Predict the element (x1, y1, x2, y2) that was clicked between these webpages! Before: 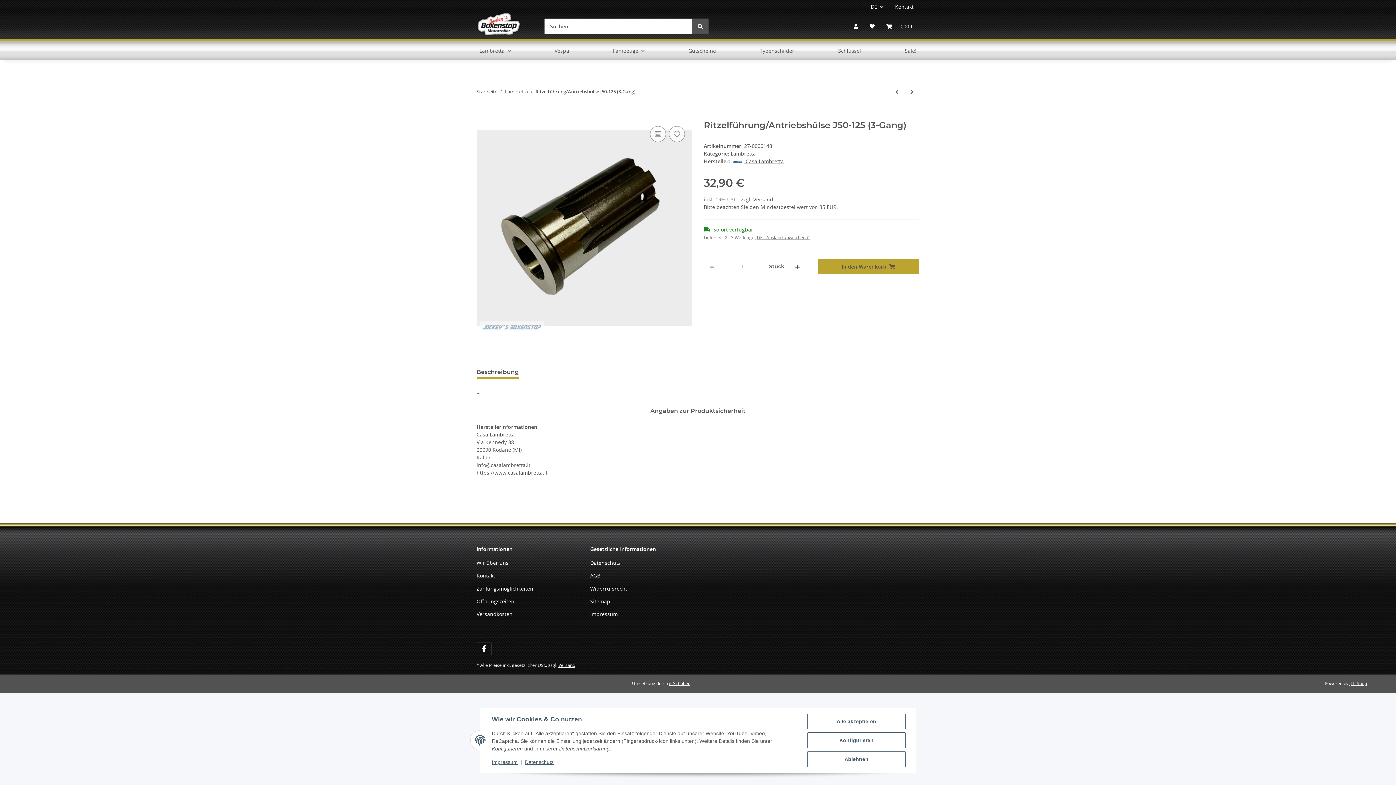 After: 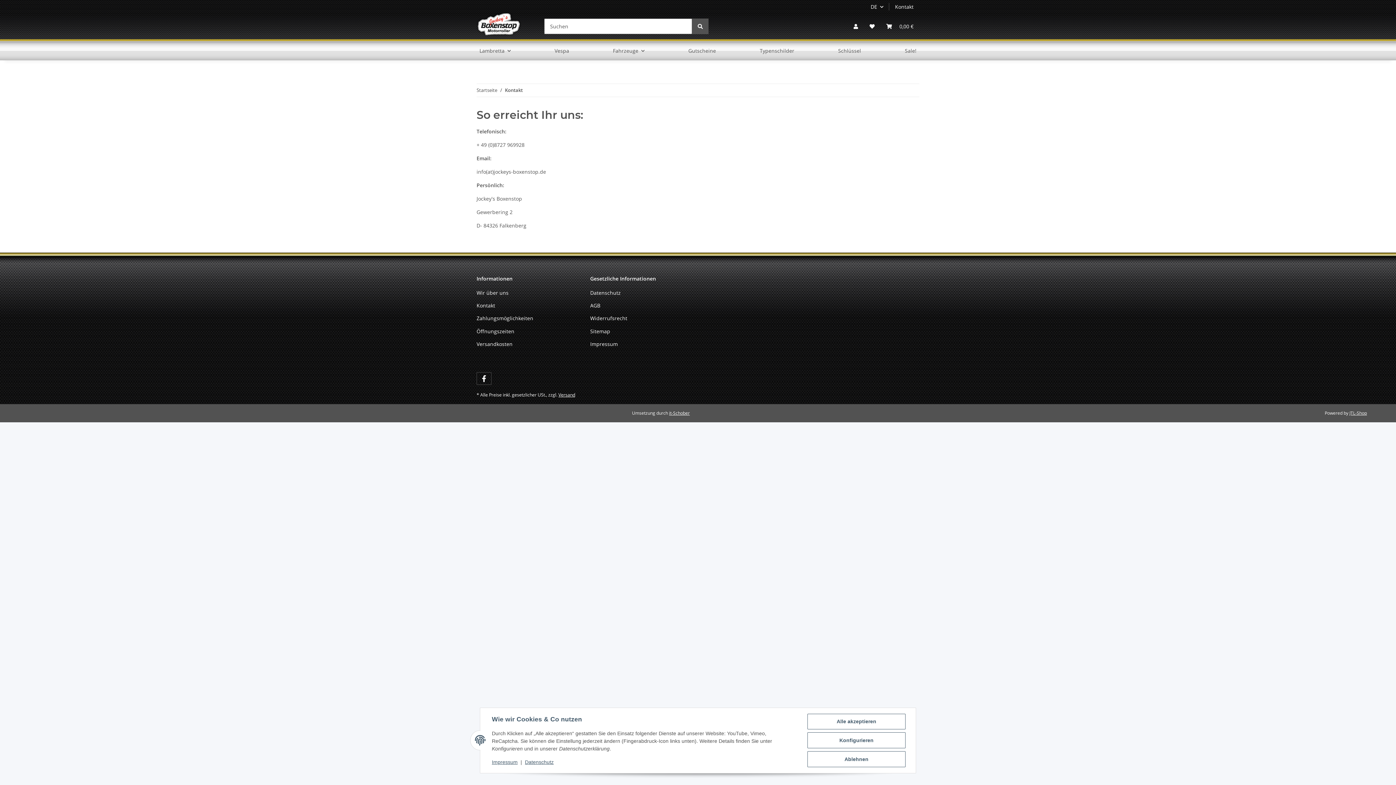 Action: label: Kontakt bbox: (476, 570, 578, 580)